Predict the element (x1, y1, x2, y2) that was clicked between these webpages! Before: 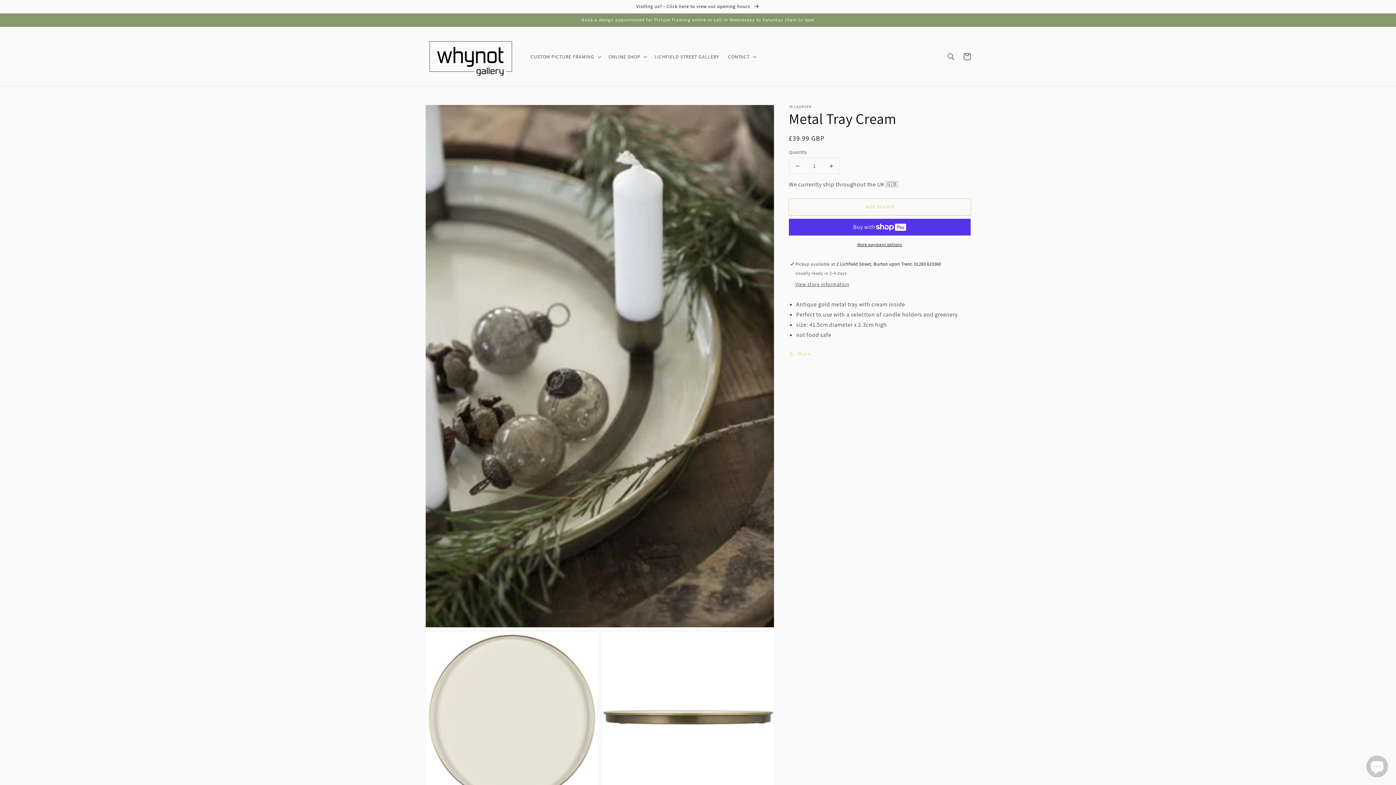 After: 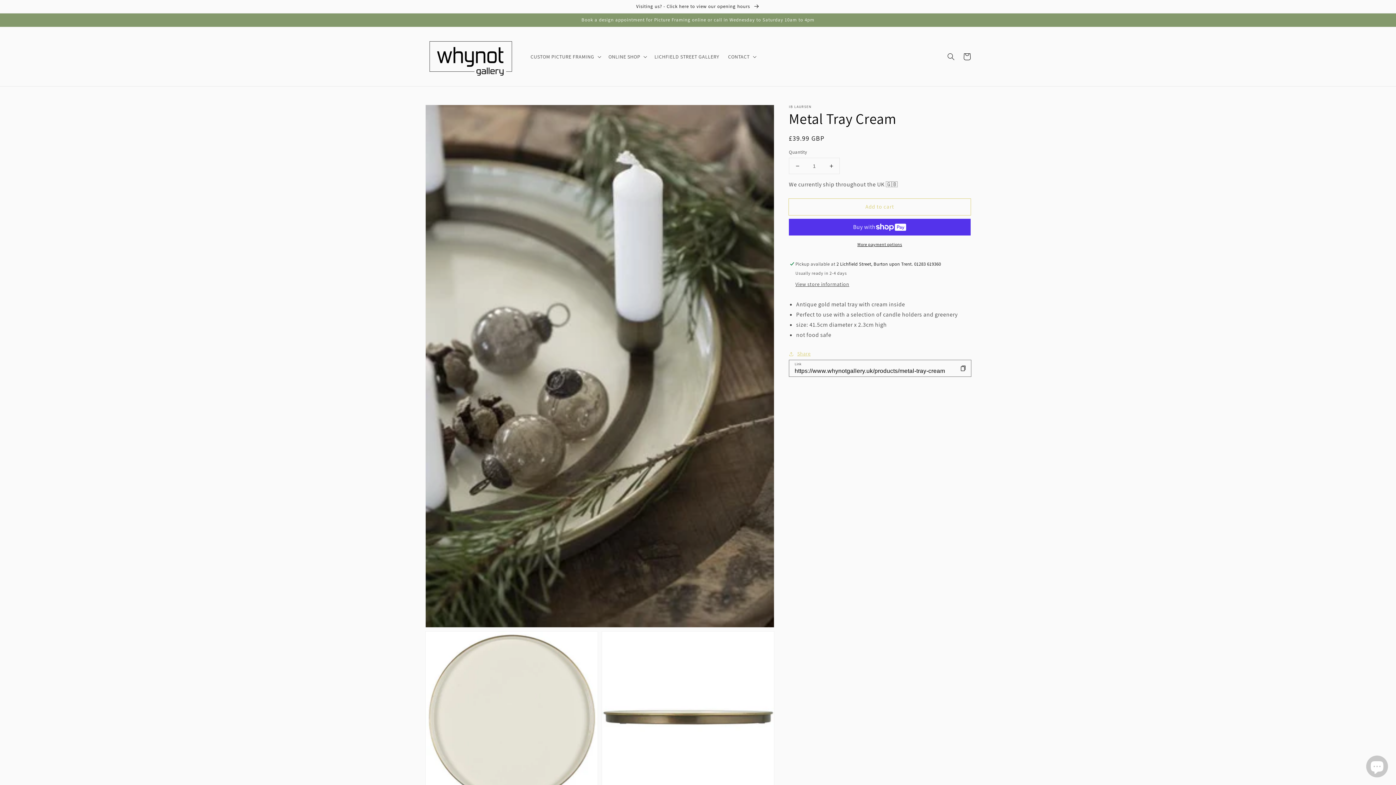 Action: bbox: (789, 349, 810, 358) label: Share